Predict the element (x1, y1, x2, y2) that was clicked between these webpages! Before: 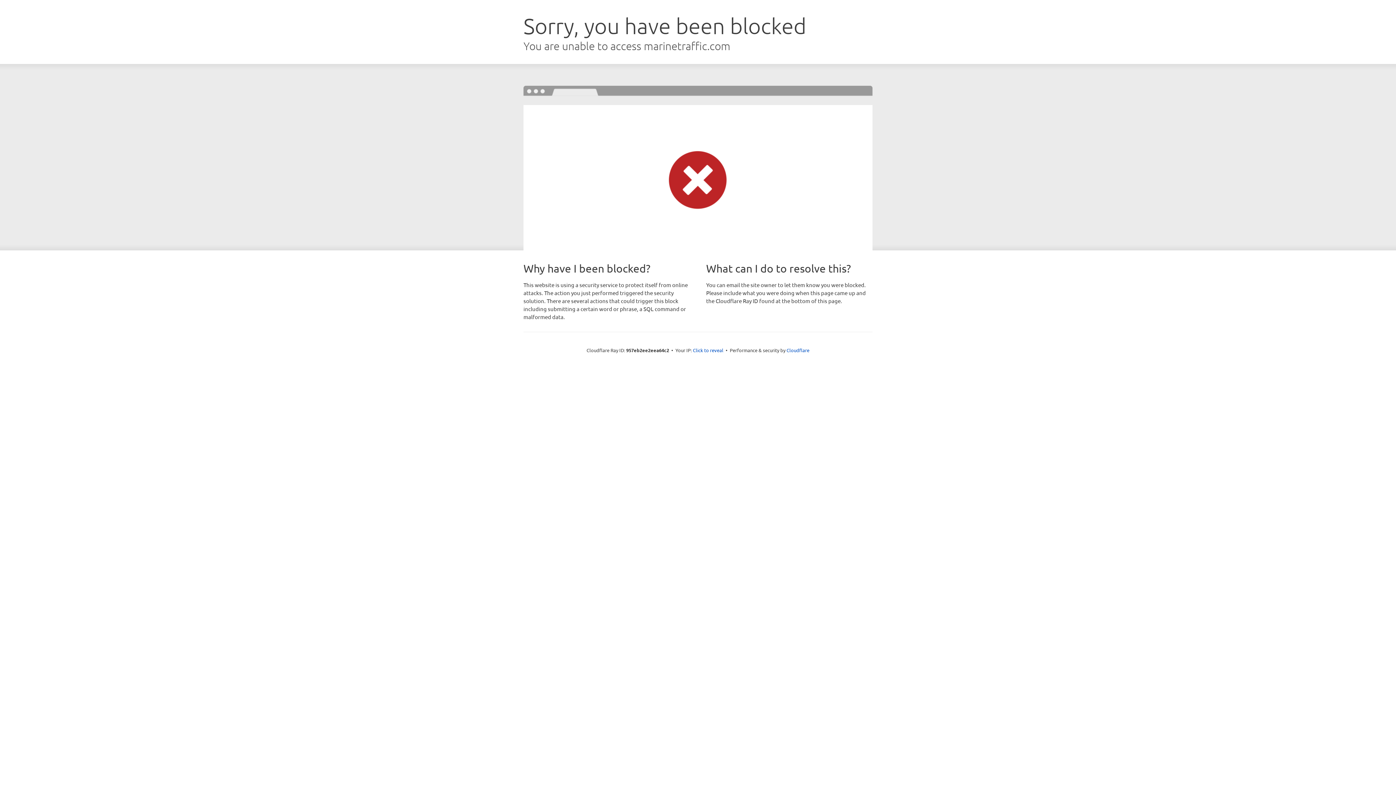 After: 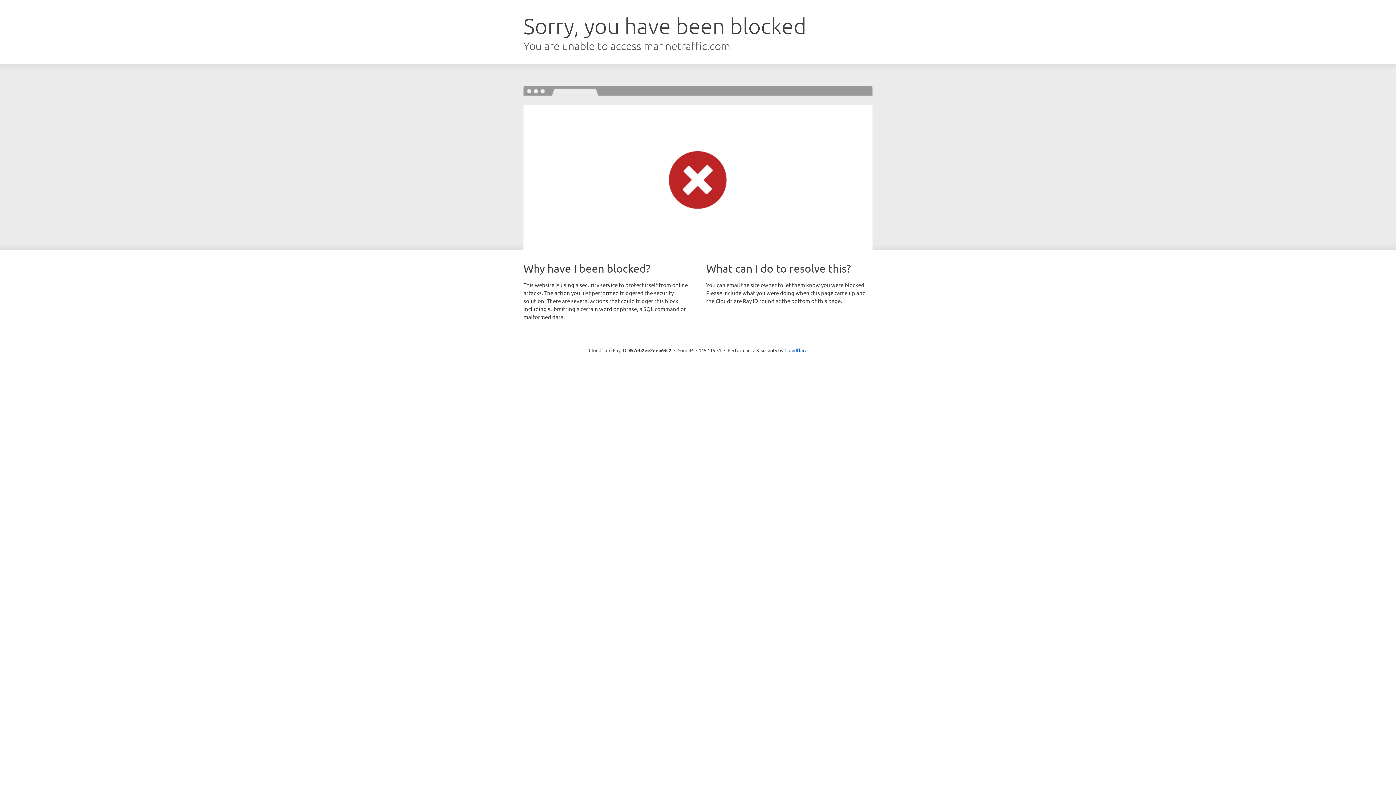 Action: label: Click to reveal bbox: (693, 346, 723, 353)